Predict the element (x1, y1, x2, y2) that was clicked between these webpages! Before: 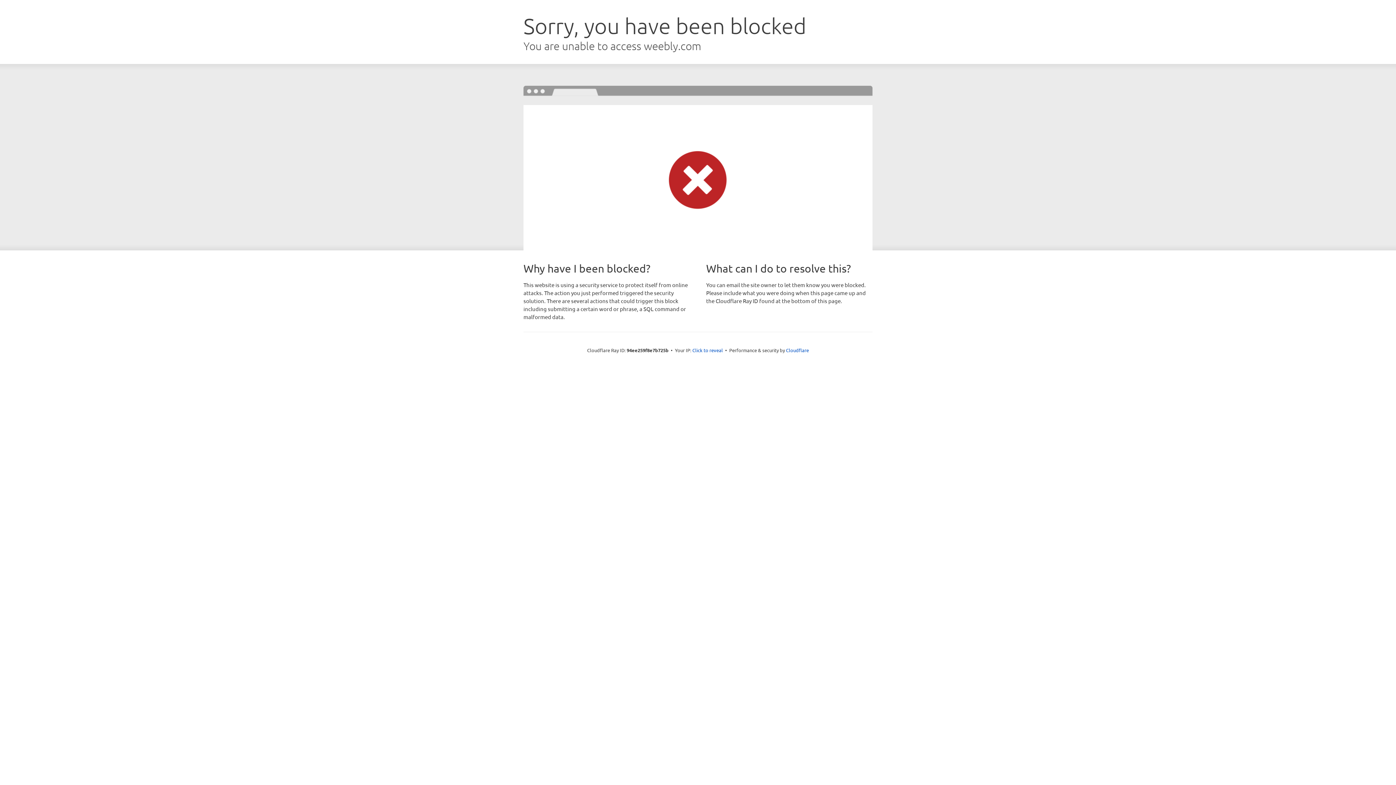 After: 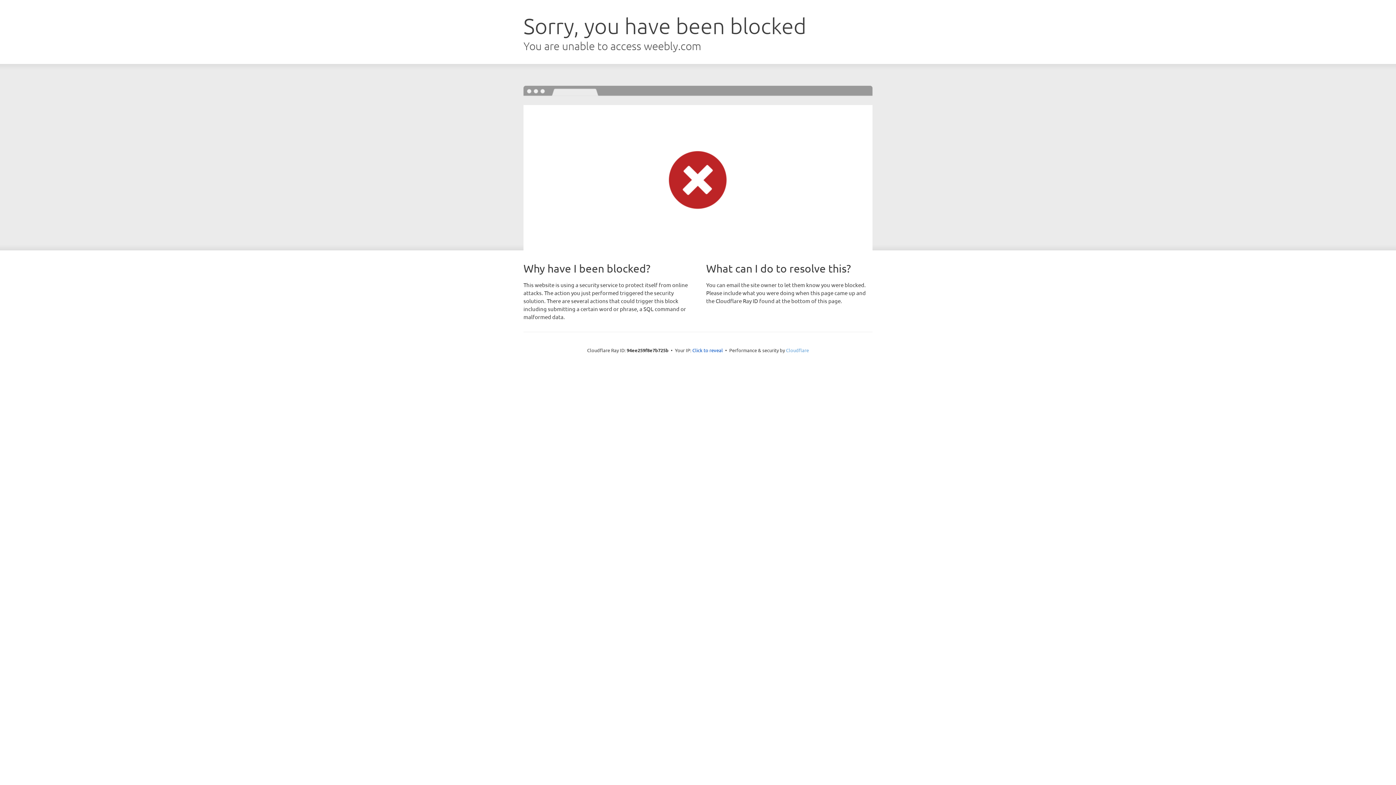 Action: bbox: (786, 347, 809, 353) label: Cloudflare